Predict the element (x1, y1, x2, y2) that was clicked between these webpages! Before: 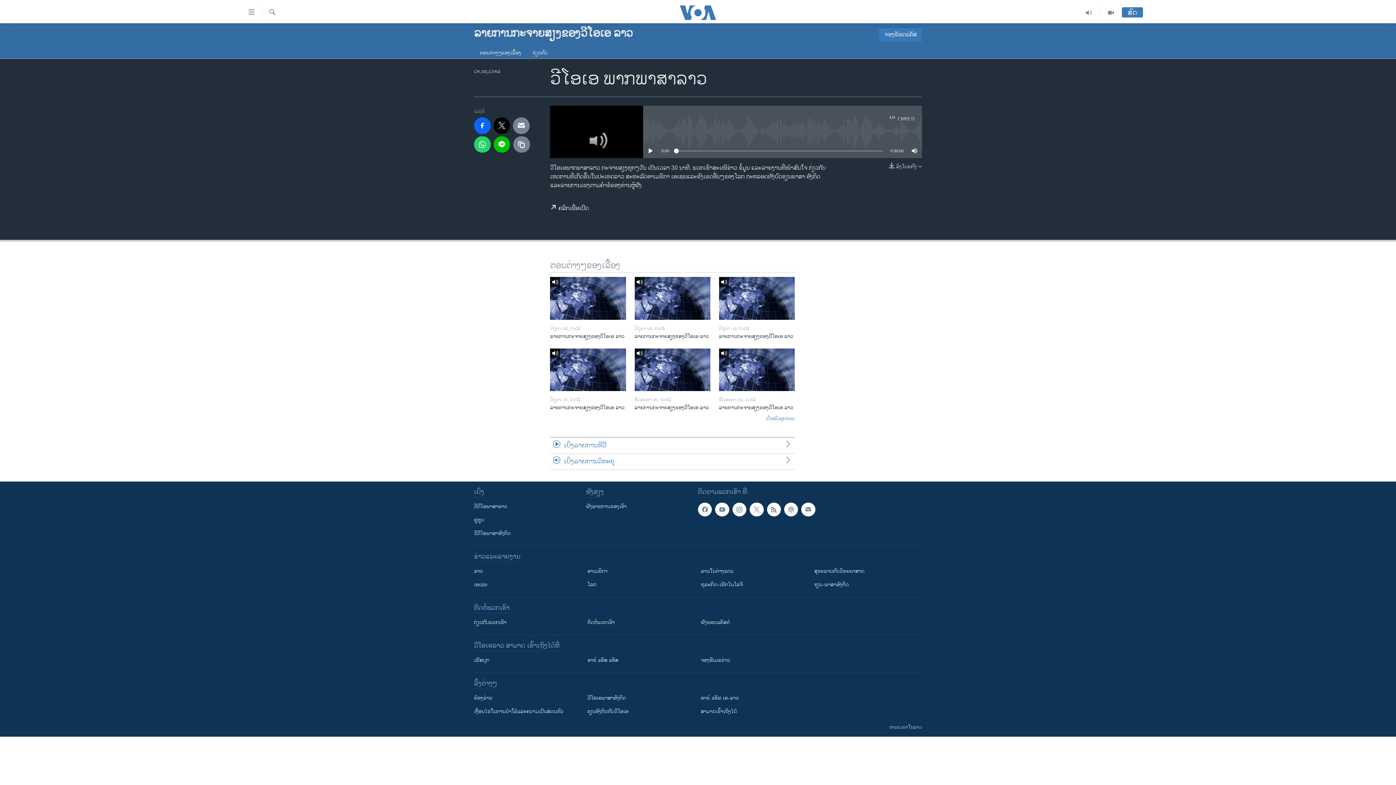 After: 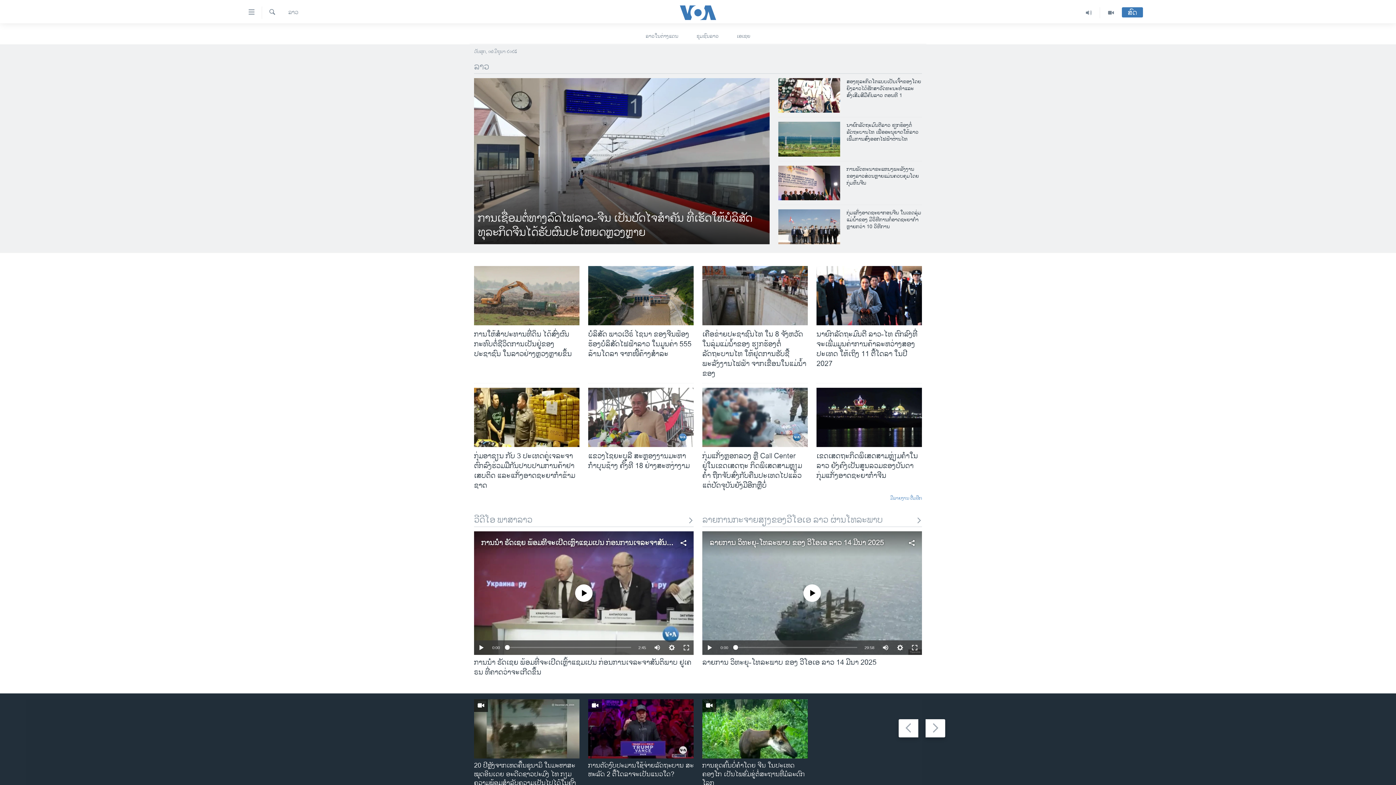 Action: bbox: (474, 567, 577, 575) label: ລາວ